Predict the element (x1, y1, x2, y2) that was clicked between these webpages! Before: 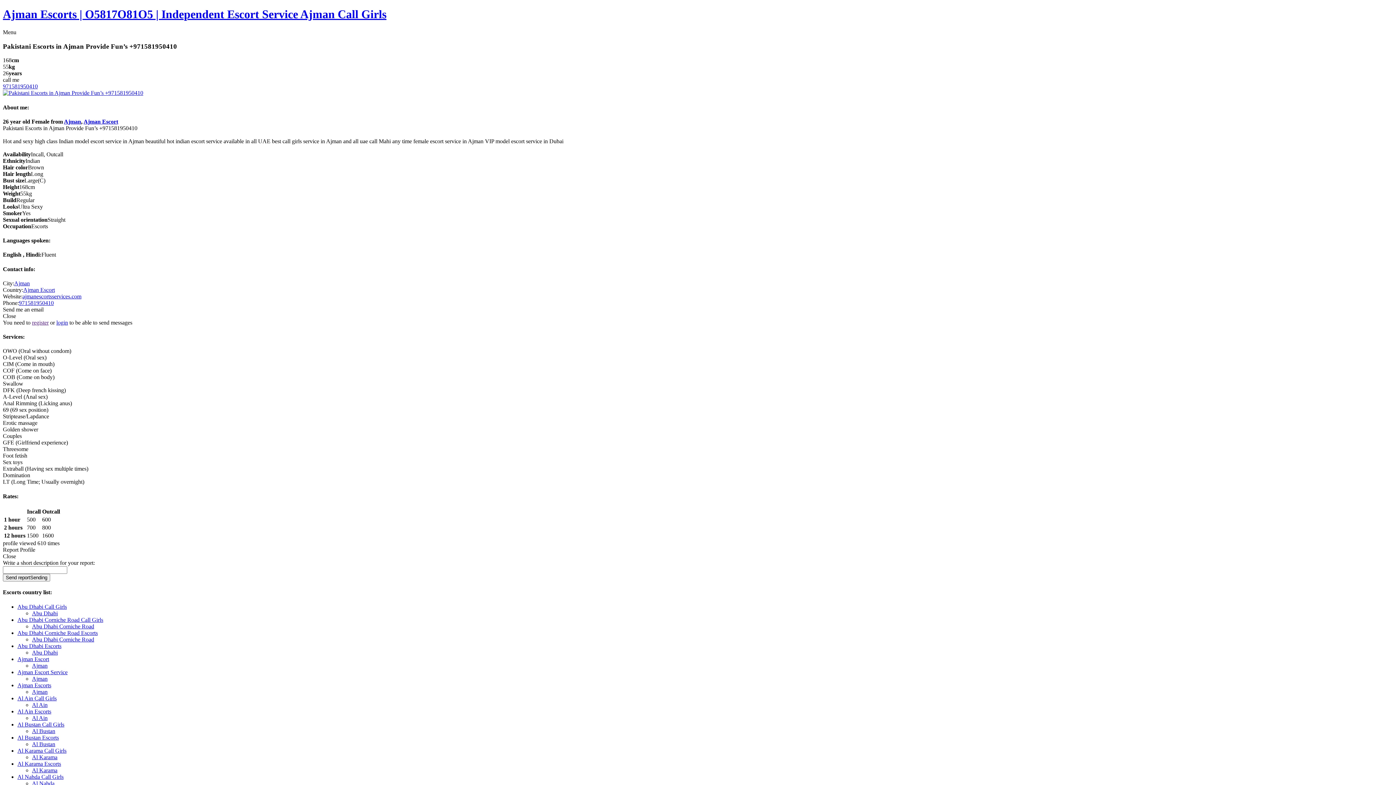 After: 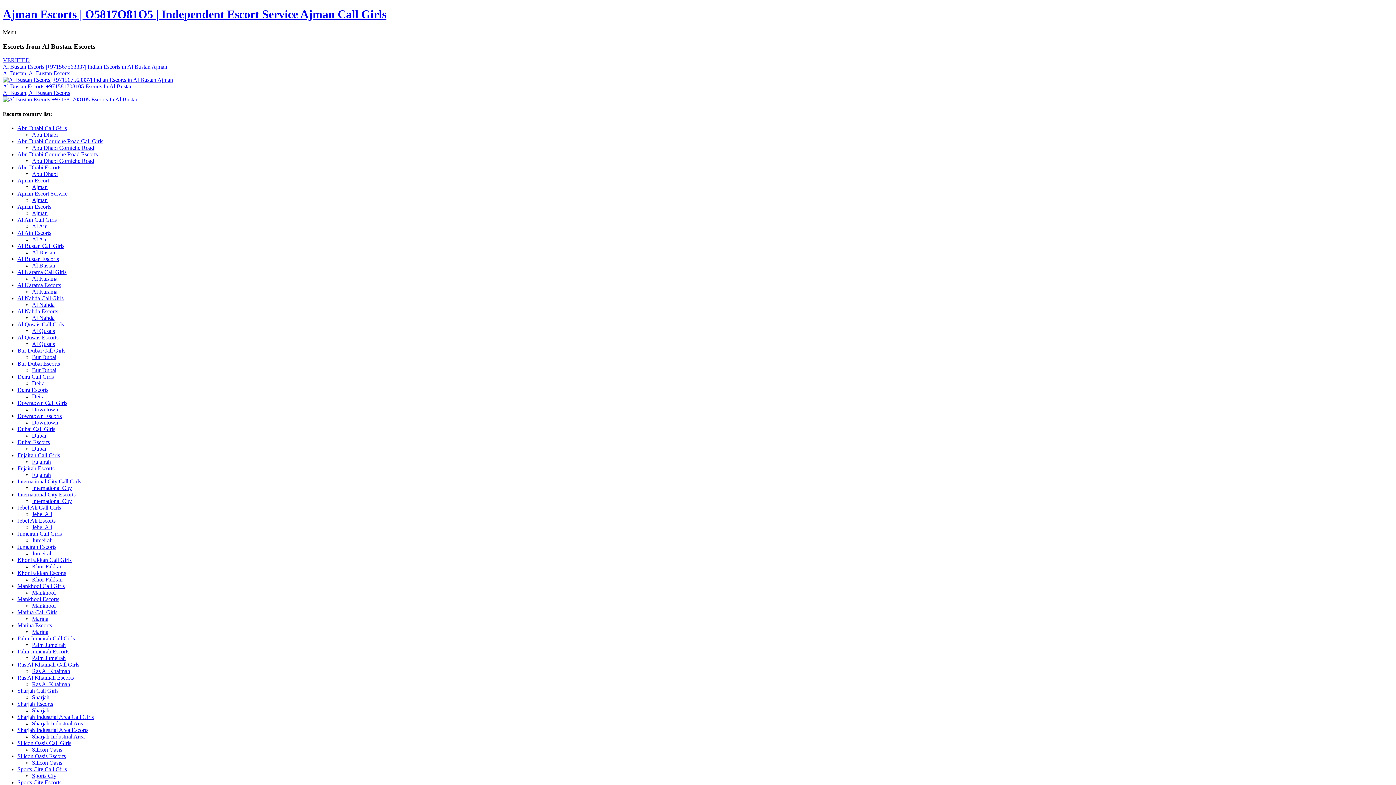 Action: bbox: (17, 734, 58, 740) label: Al Bustan Escorts